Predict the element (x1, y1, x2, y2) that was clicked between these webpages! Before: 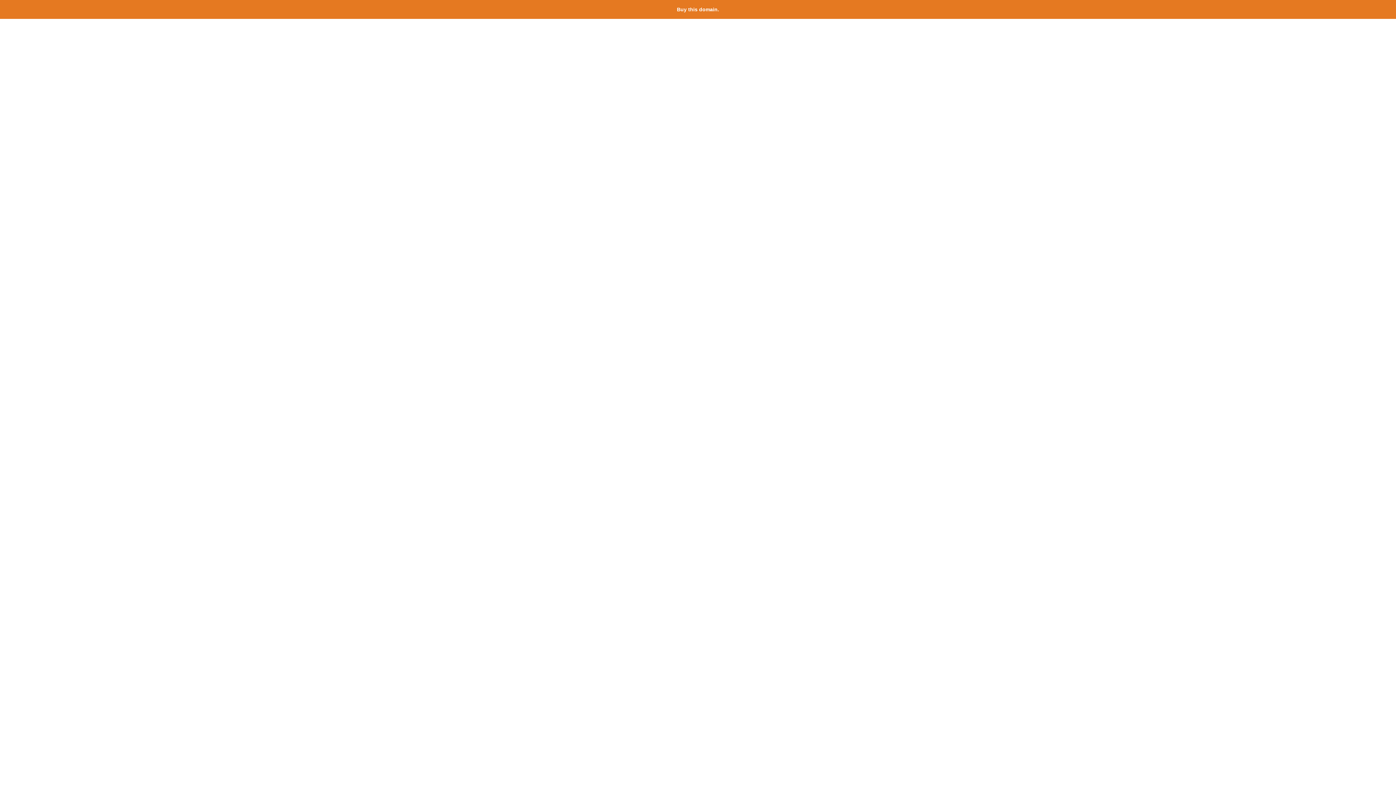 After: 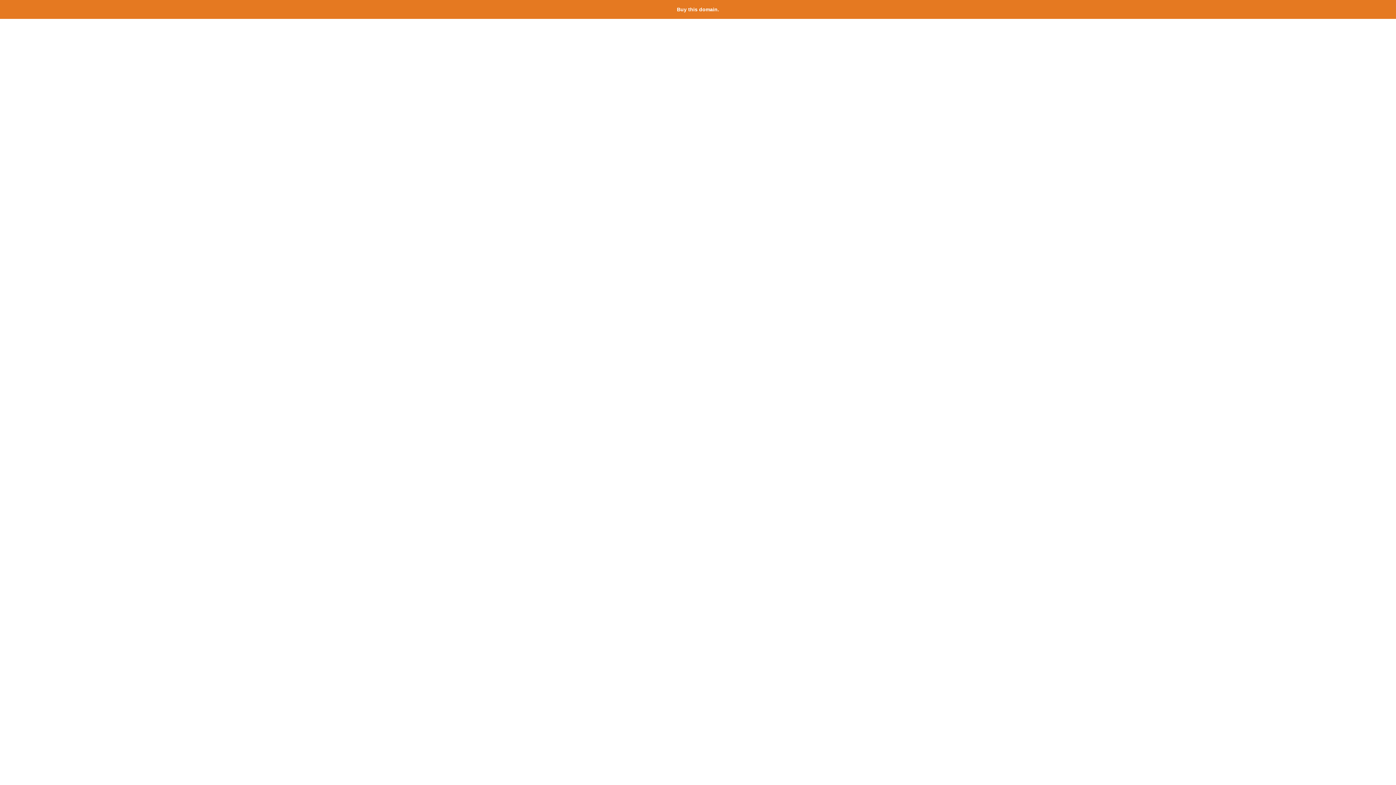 Action: label: Buy this domain. bbox: (677, 6, 719, 12)